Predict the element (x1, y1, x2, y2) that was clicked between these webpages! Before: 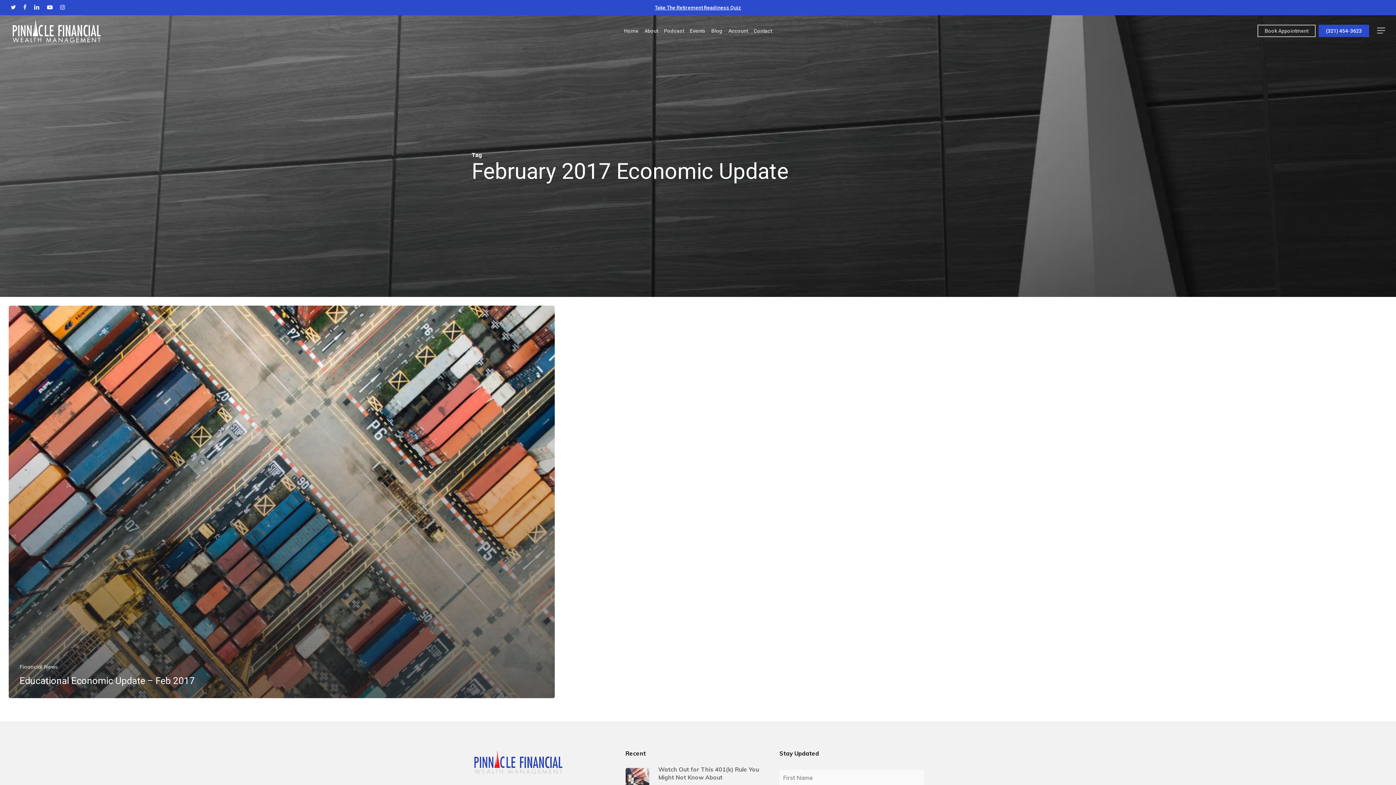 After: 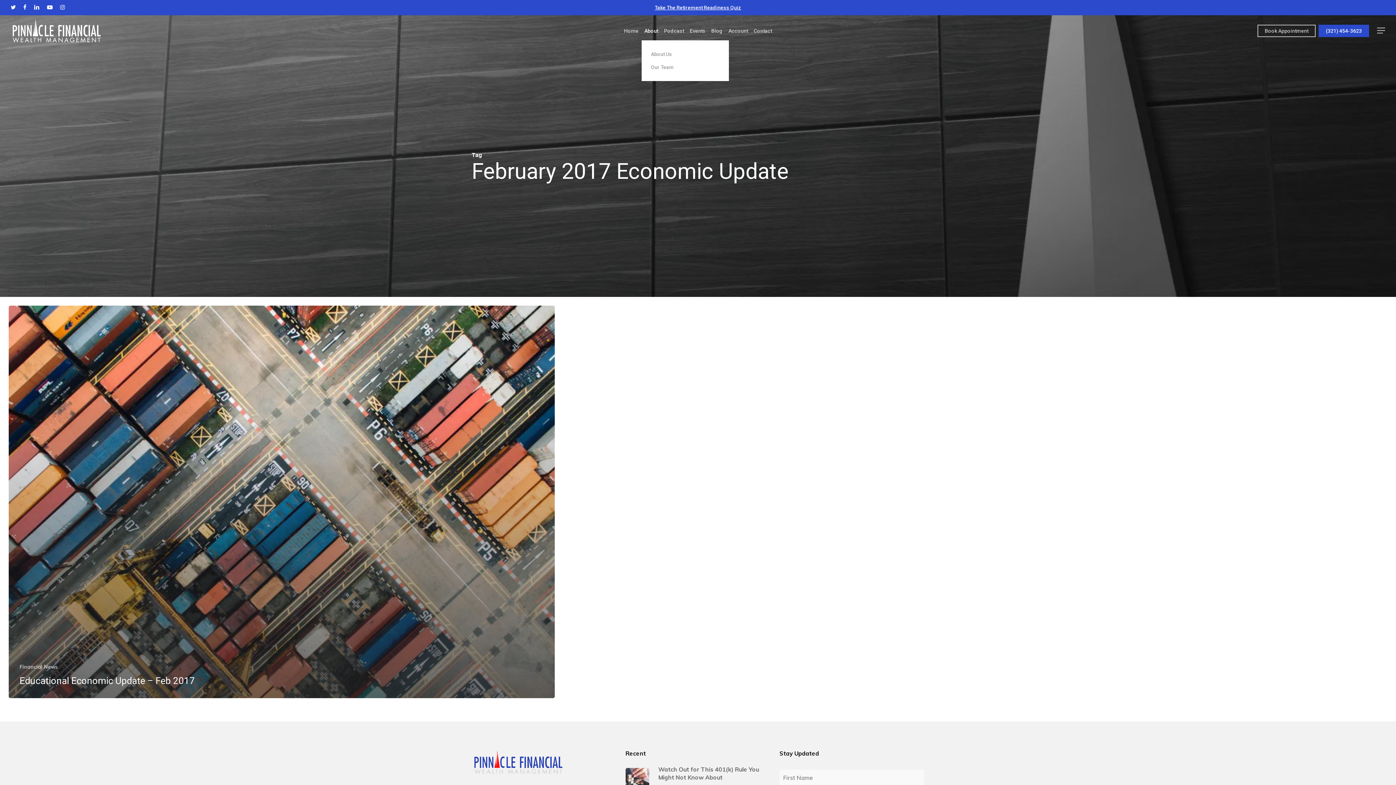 Action: label: About bbox: (641, 28, 661, 33)